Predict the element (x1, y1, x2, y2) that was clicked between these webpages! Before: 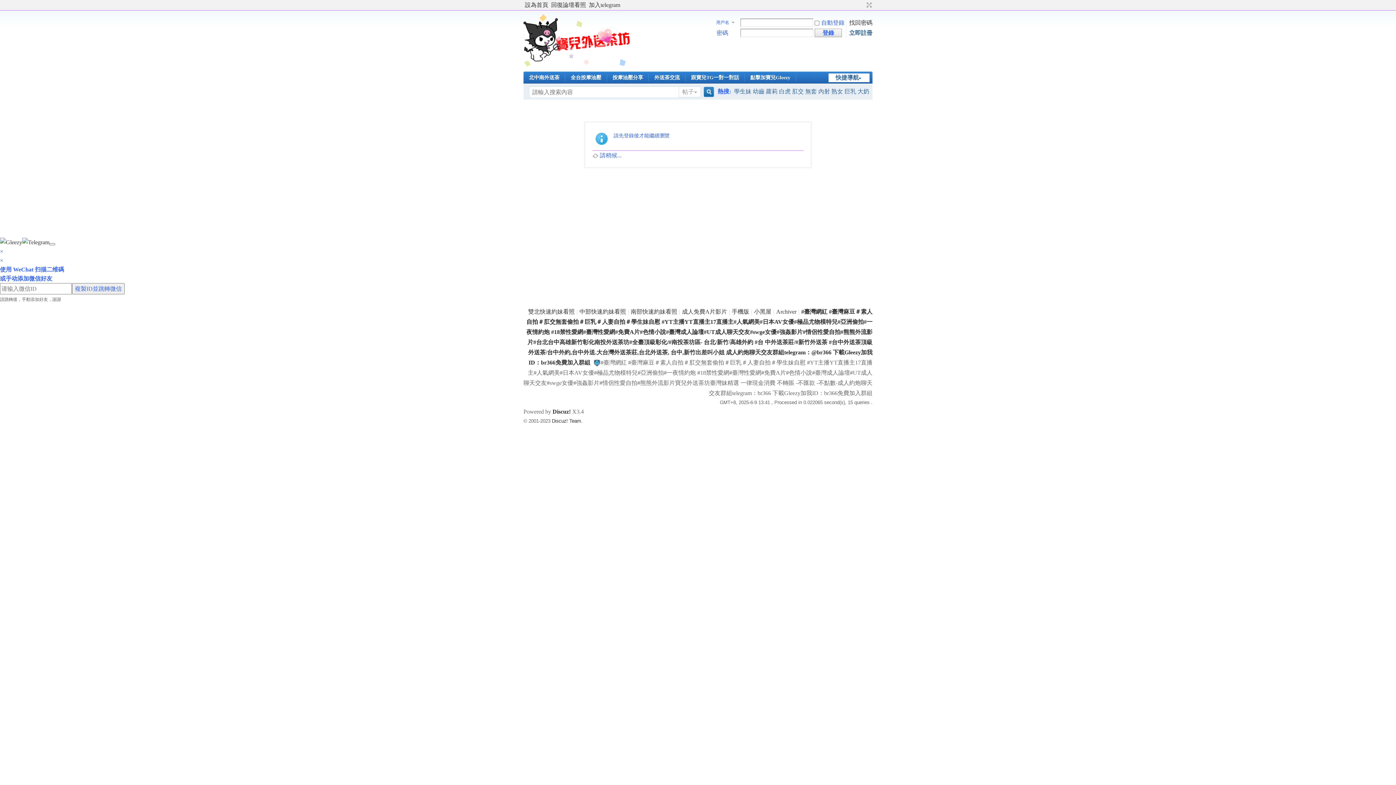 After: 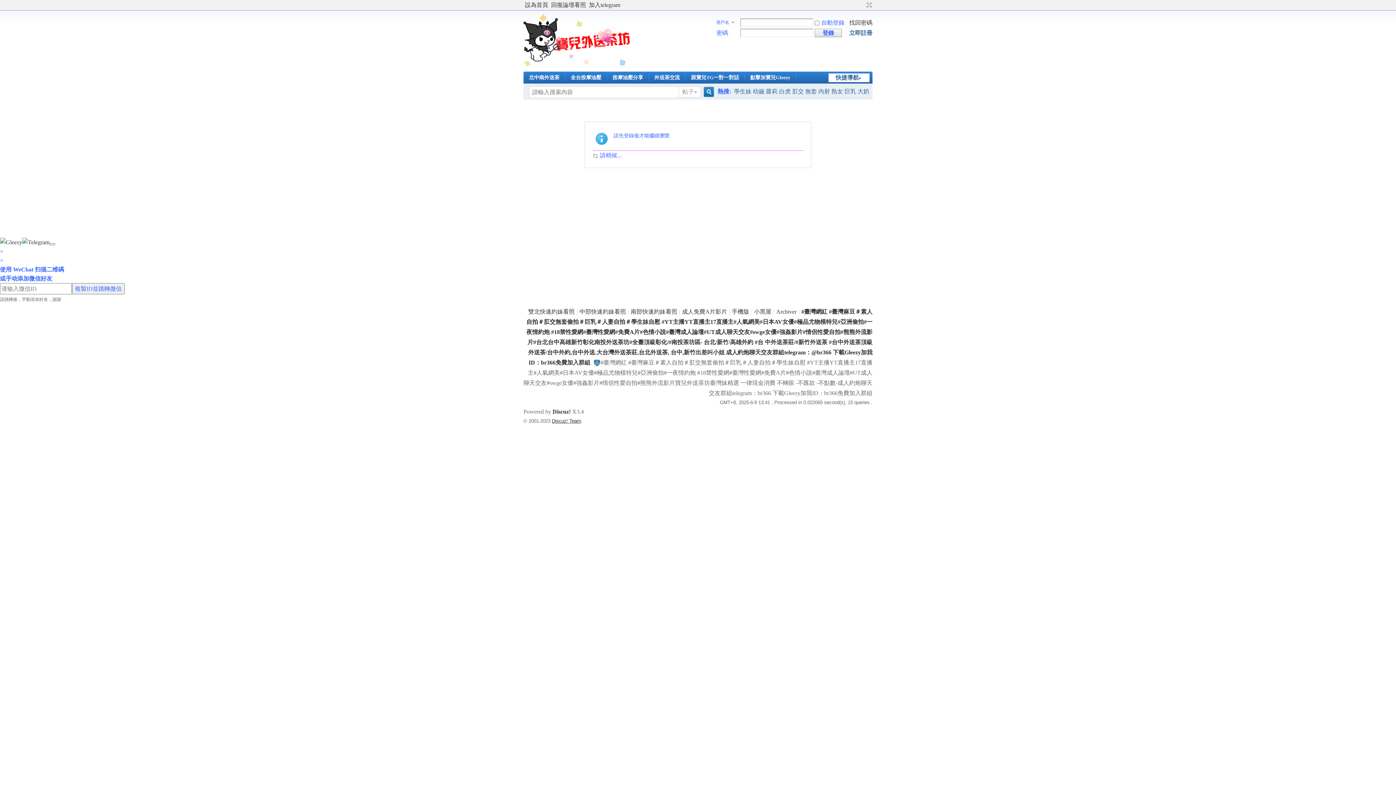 Action: bbox: (552, 418, 581, 424) label: Discuz! Team